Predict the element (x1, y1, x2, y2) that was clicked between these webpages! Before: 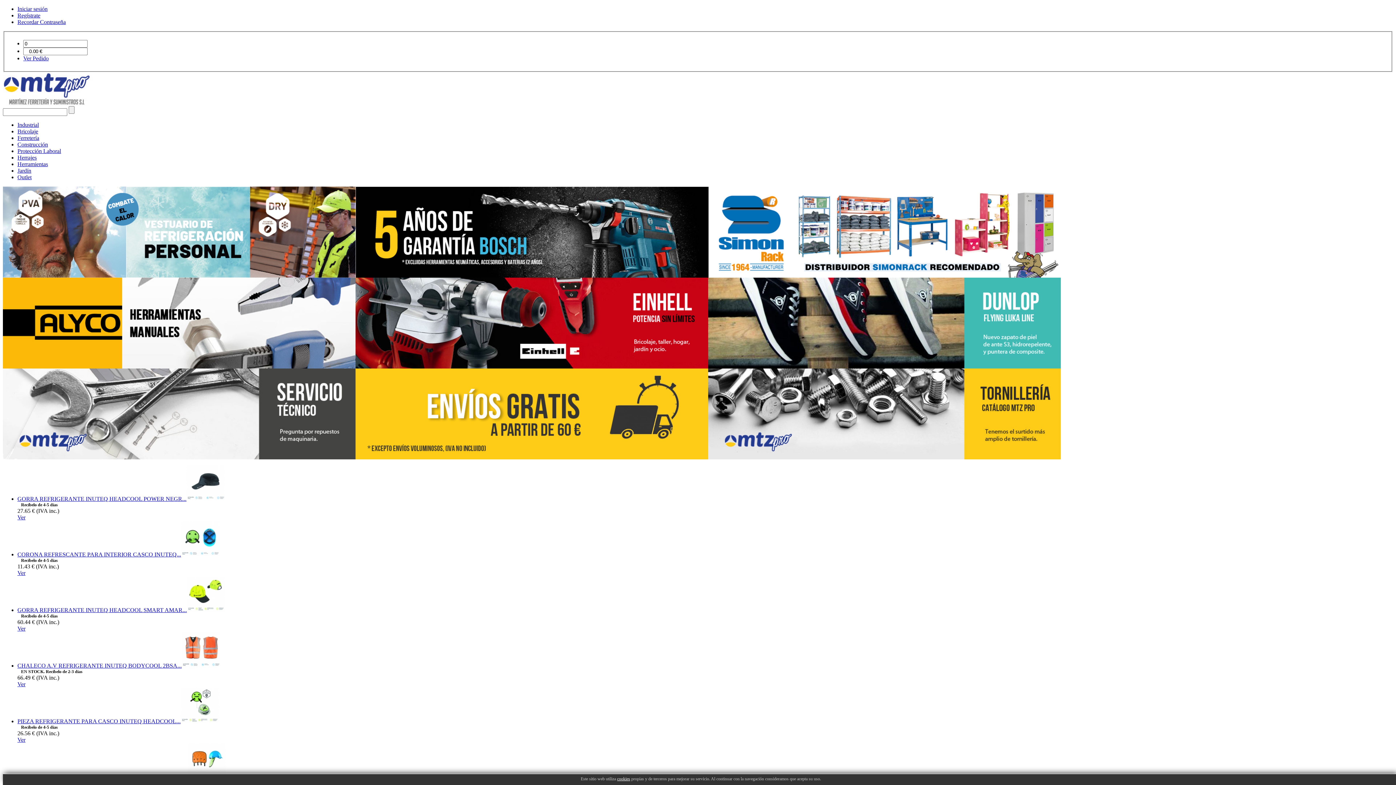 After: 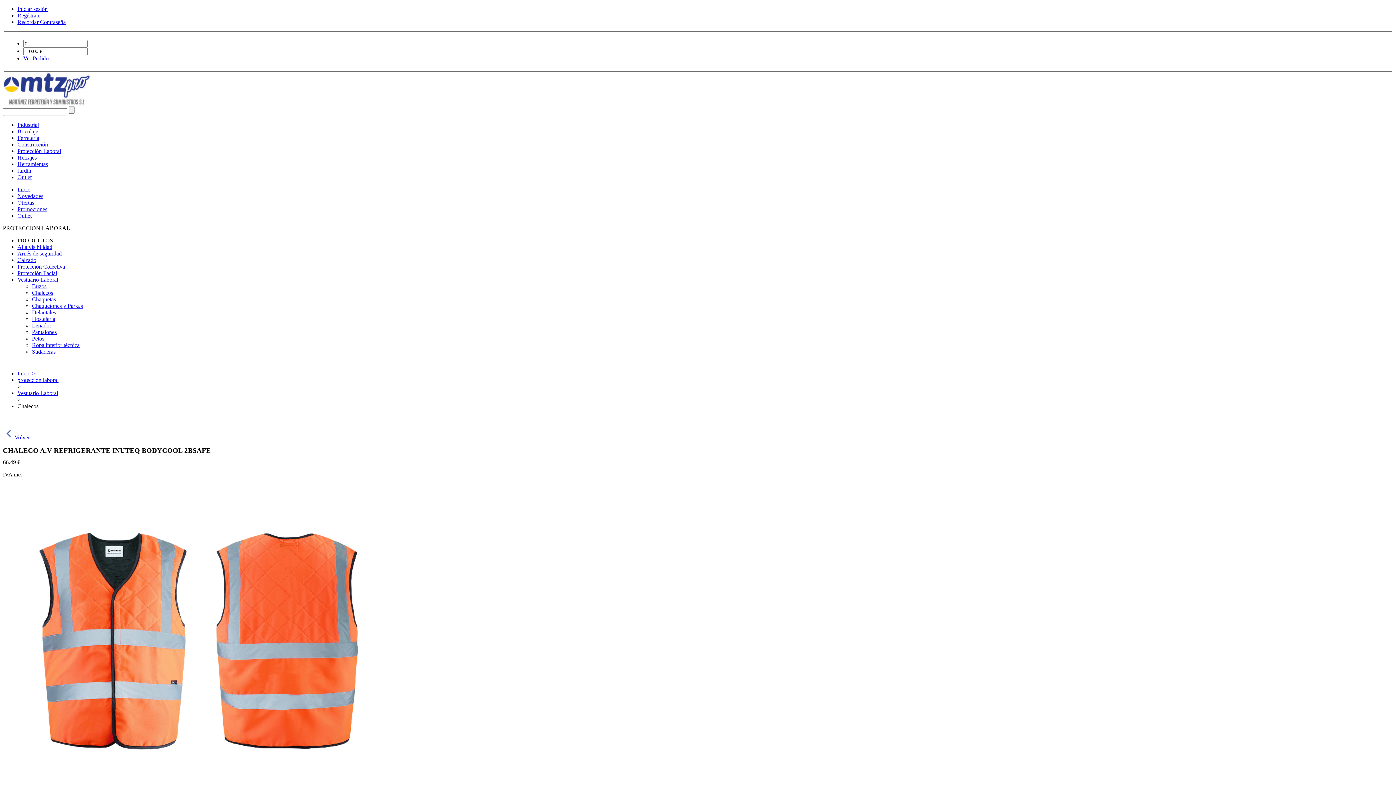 Action: bbox: (17, 681, 25, 687) label: Ver